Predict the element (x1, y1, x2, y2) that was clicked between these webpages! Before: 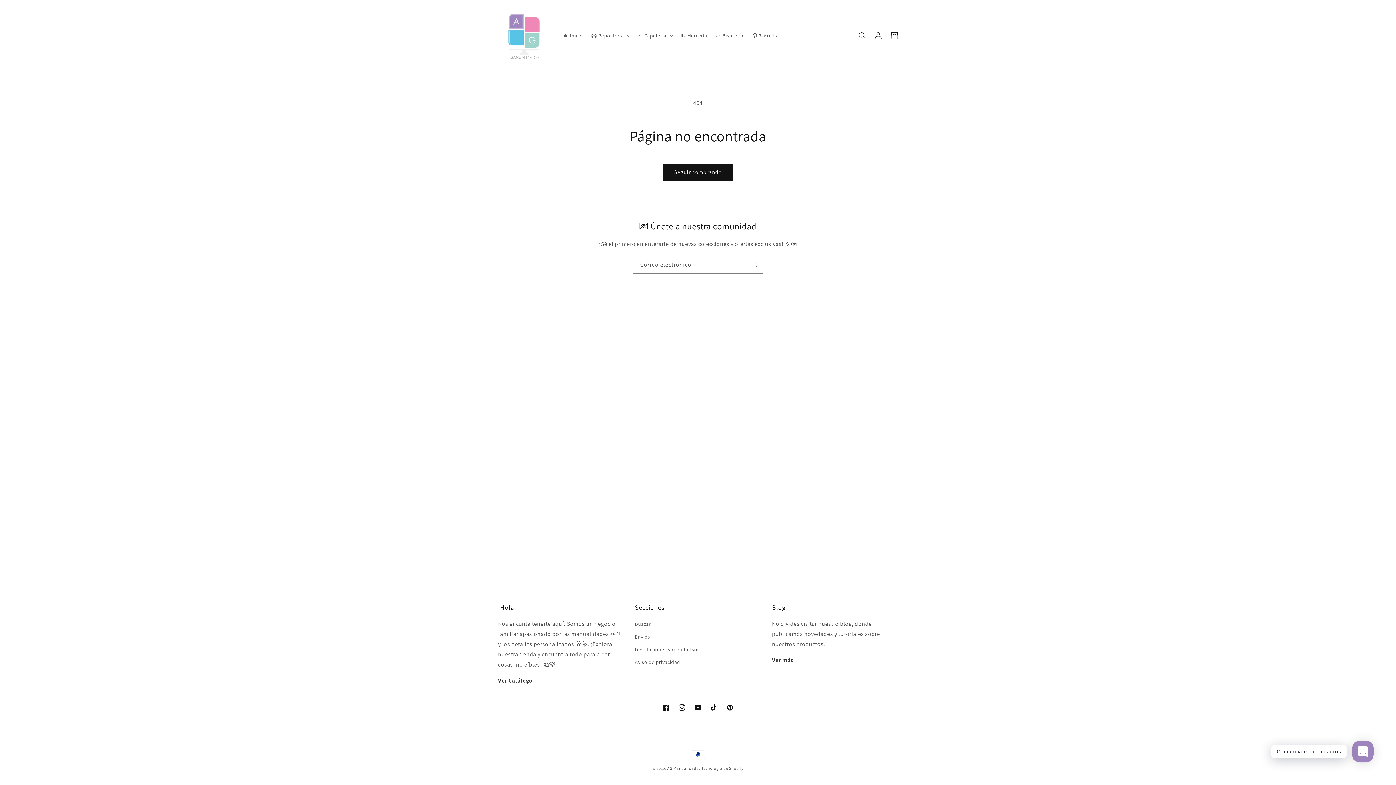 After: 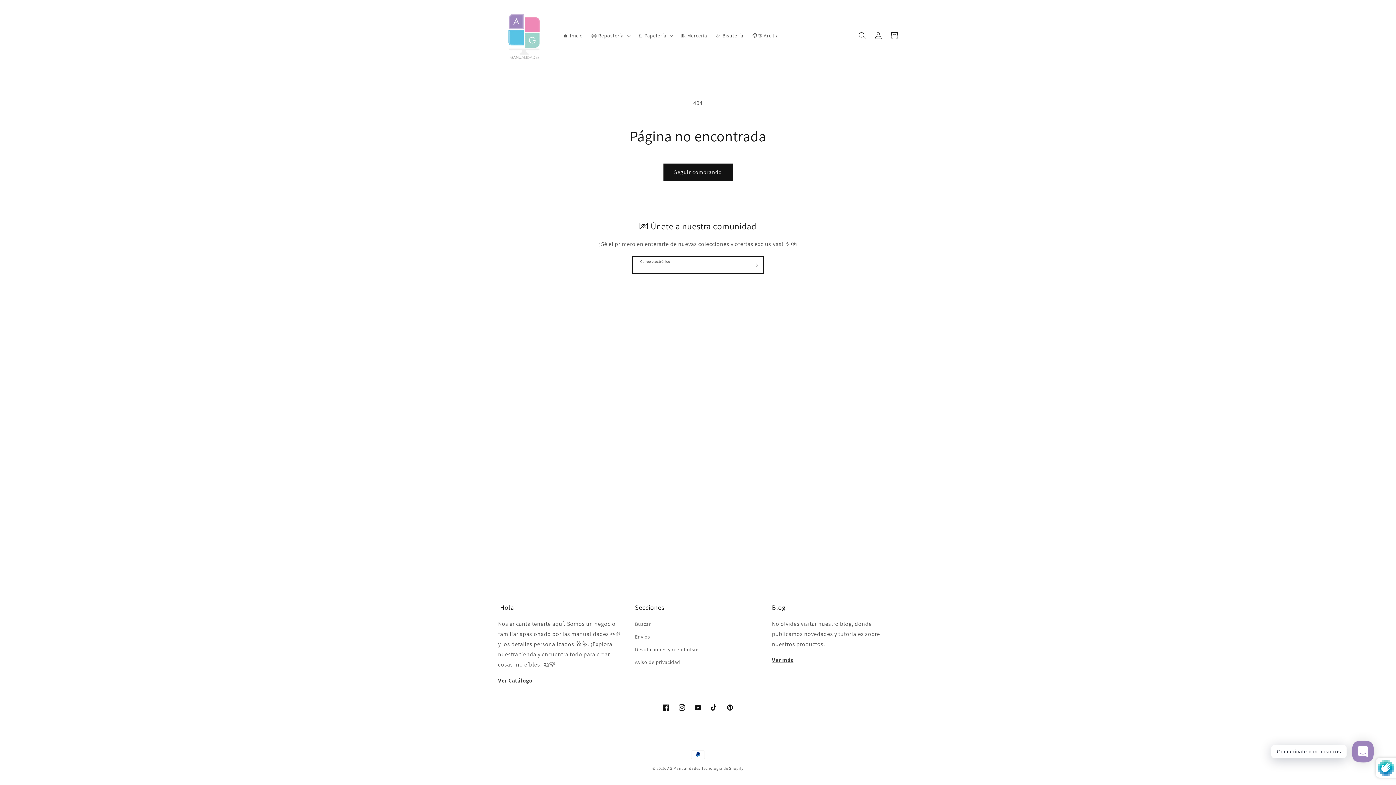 Action: bbox: (747, 256, 763, 273) label: Suscribirse